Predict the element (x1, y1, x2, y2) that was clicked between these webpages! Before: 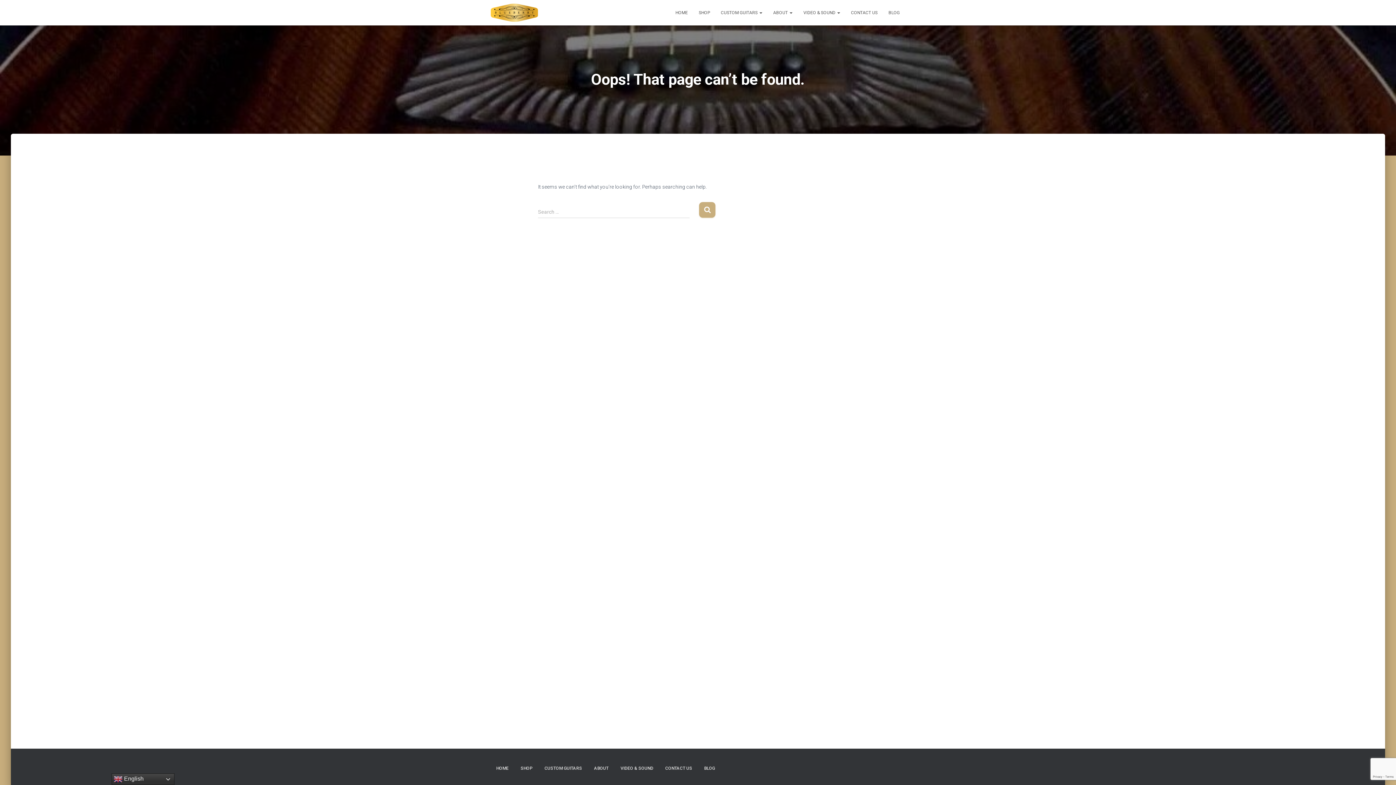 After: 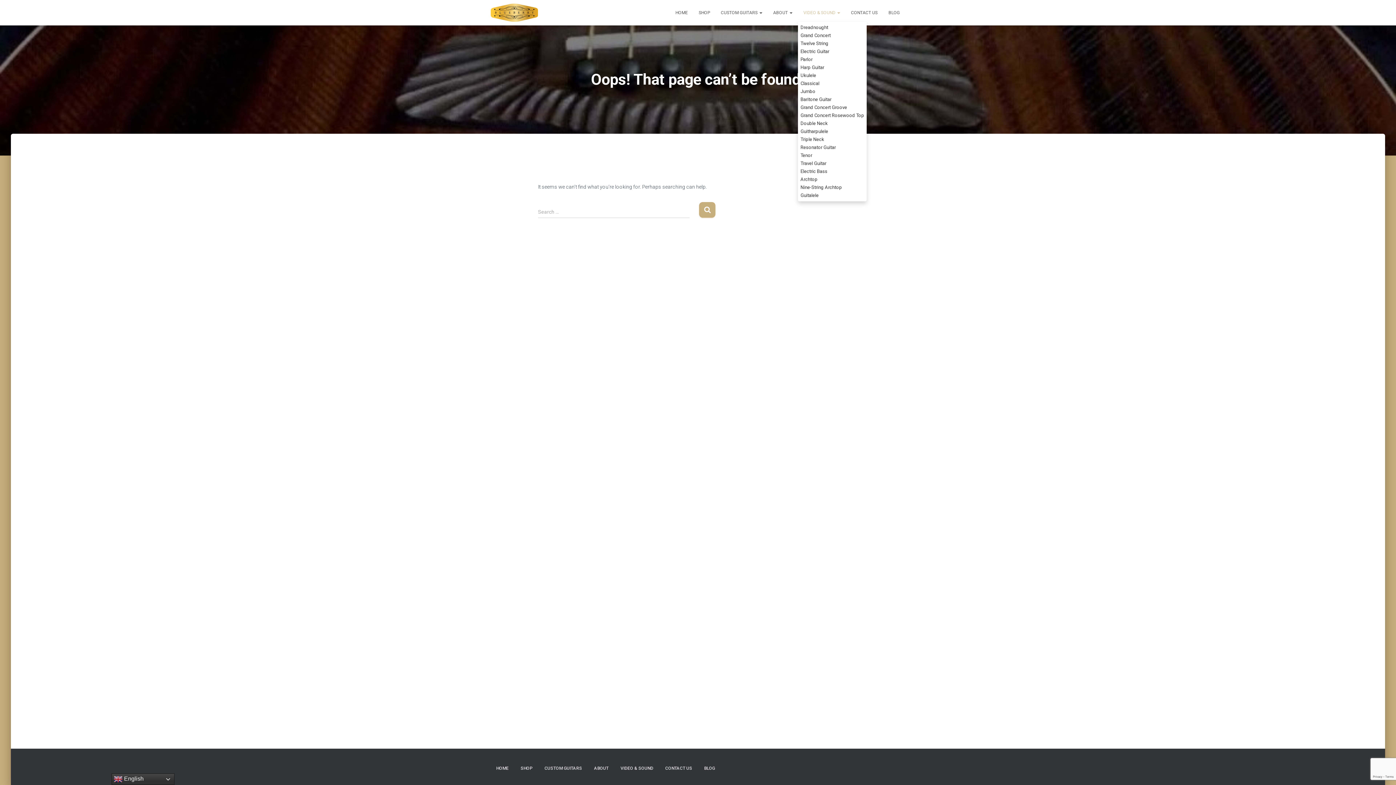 Action: label: VIDEO & SOUND  bbox: (798, 3, 845, 21)